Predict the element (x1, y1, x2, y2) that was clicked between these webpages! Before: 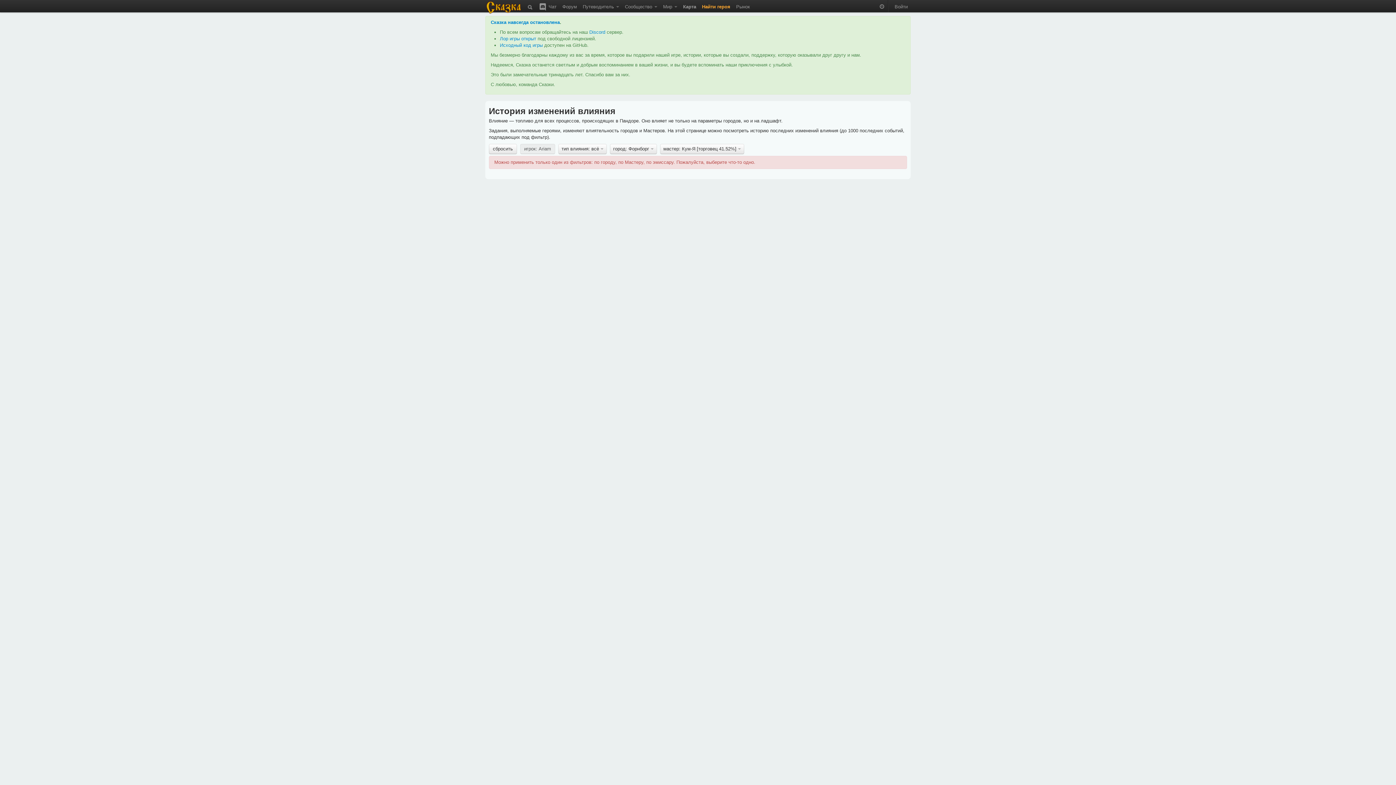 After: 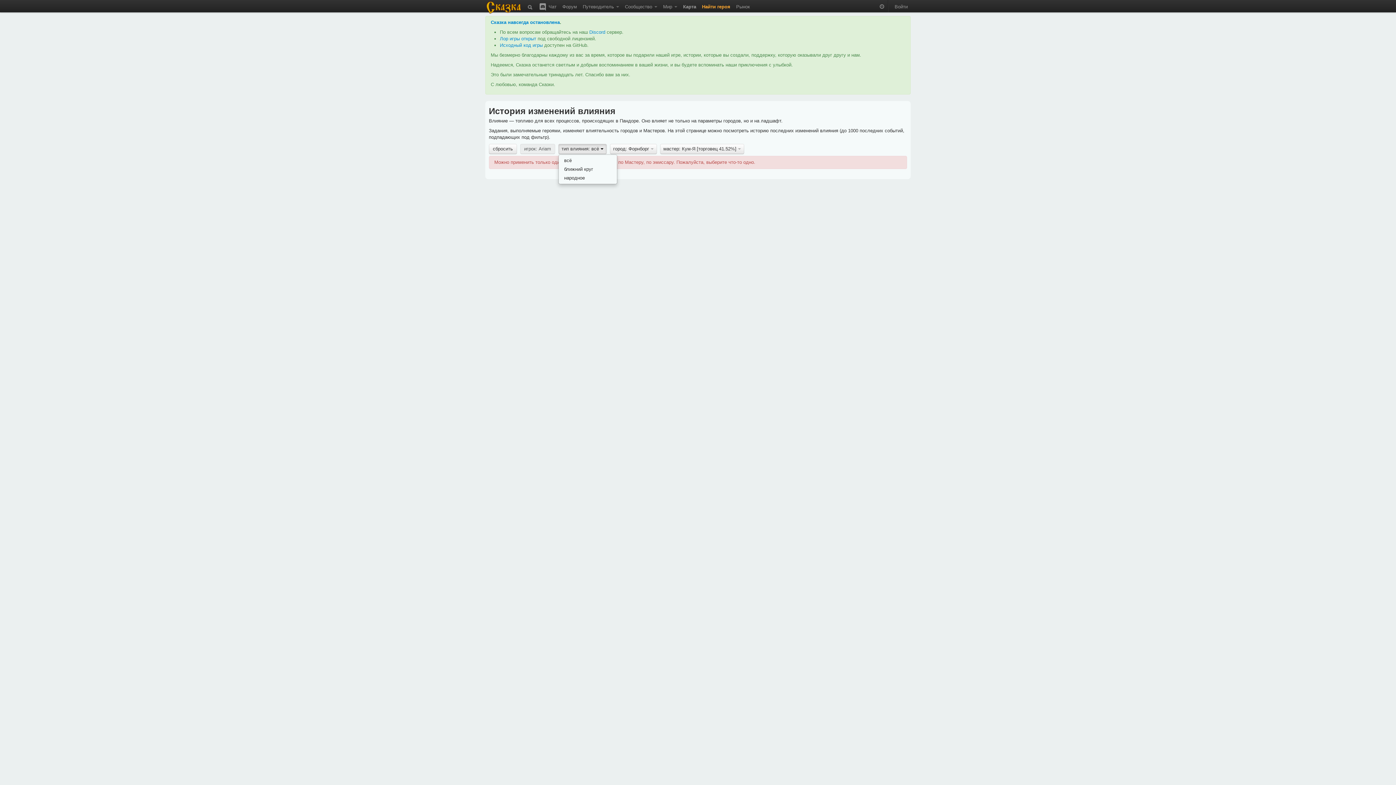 Action: label: тип влияния: всё  bbox: (558, 143, 606, 154)